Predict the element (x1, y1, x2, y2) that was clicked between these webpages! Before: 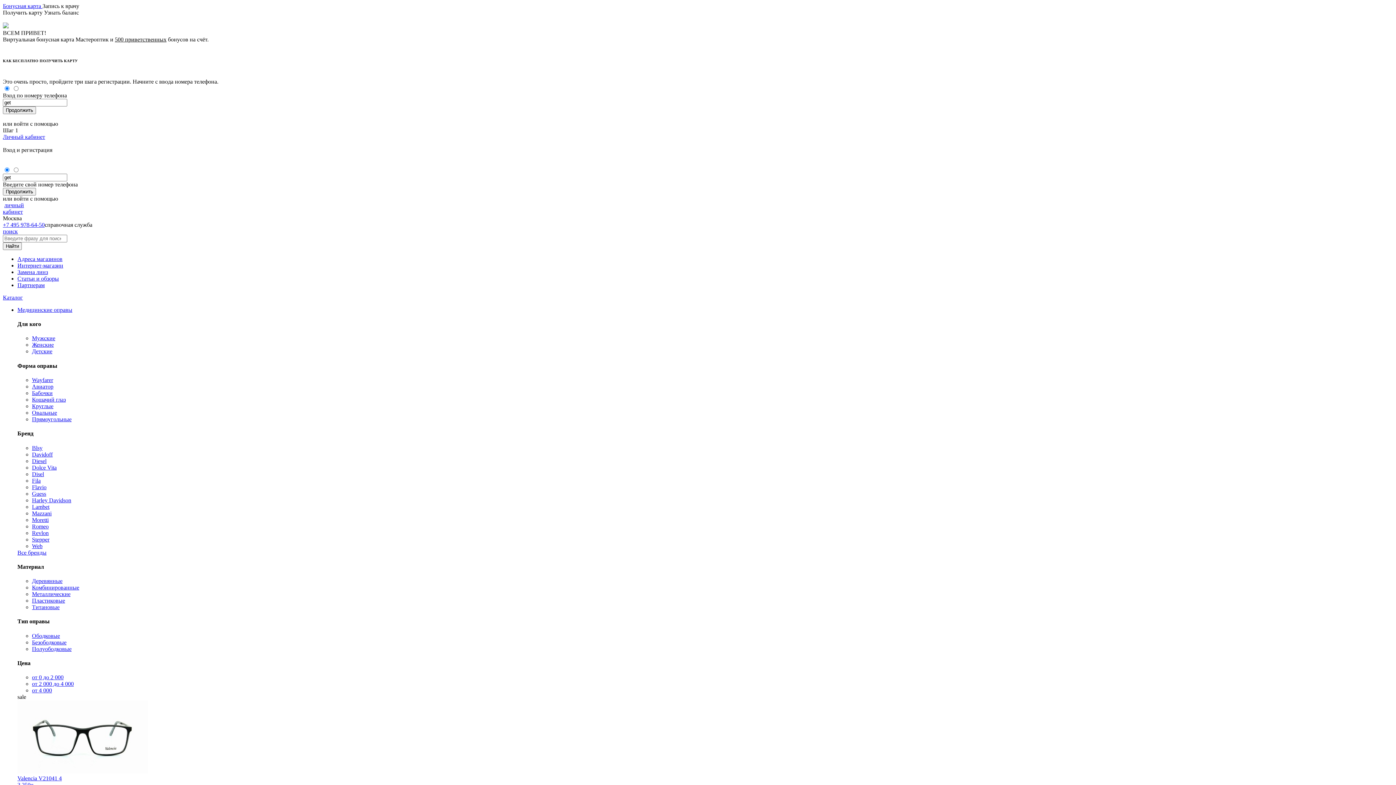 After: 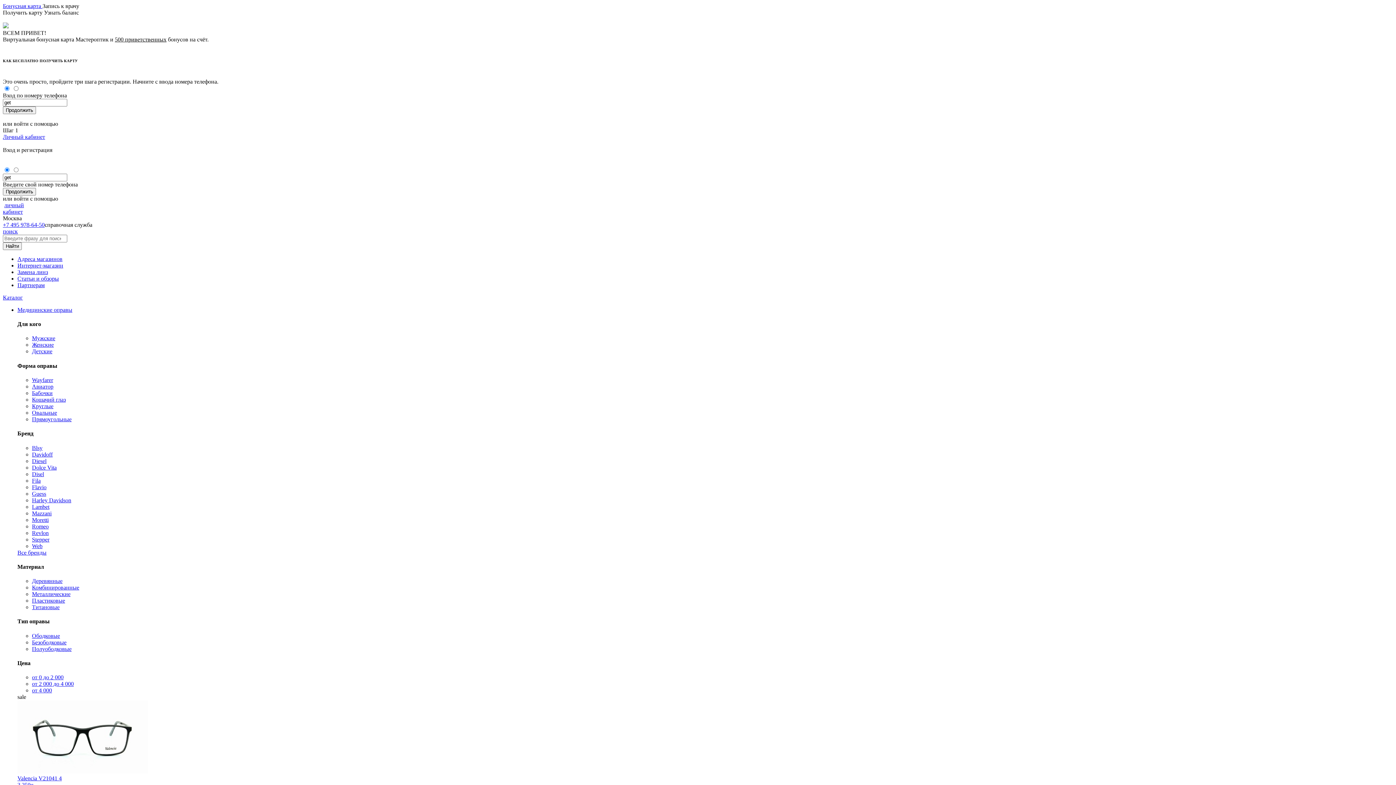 Action: label: Партнерам bbox: (17, 282, 44, 288)